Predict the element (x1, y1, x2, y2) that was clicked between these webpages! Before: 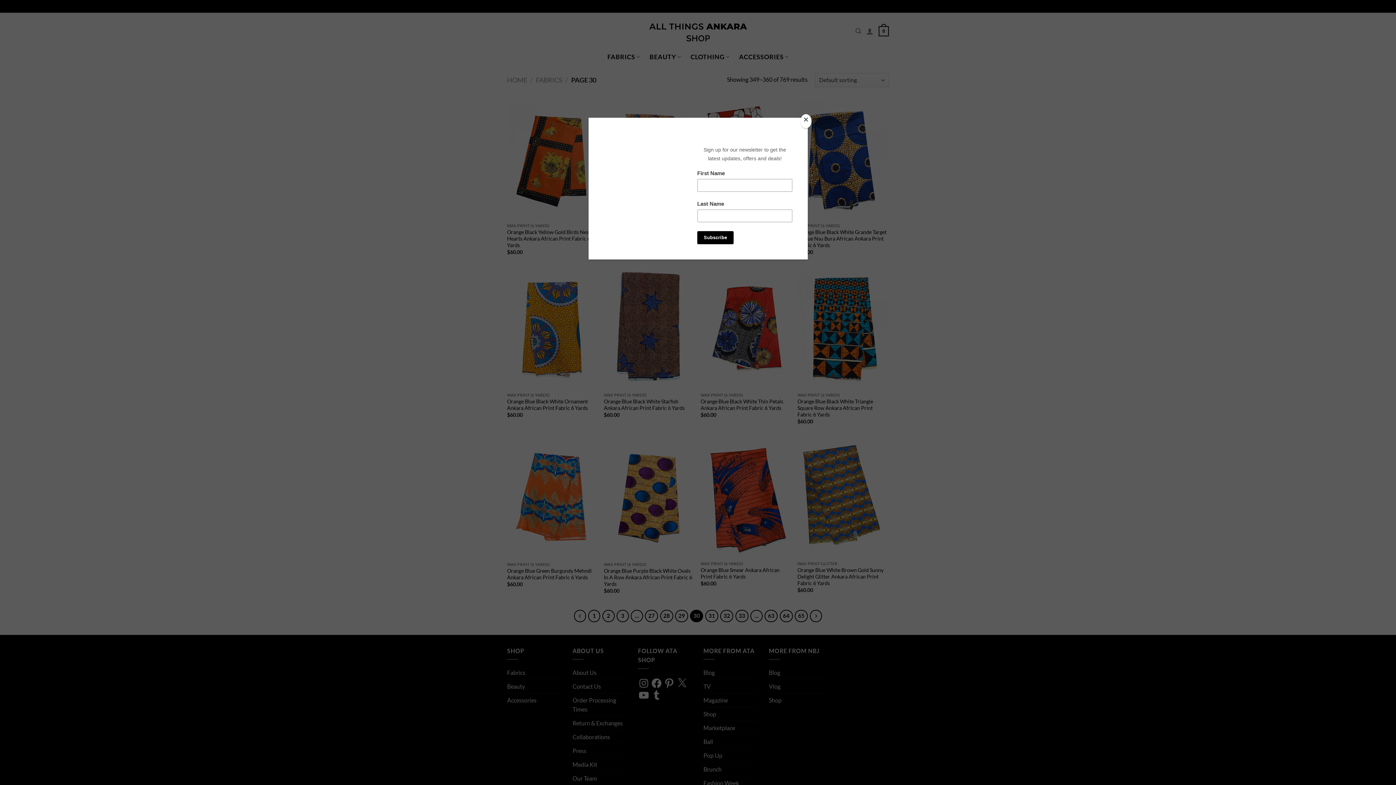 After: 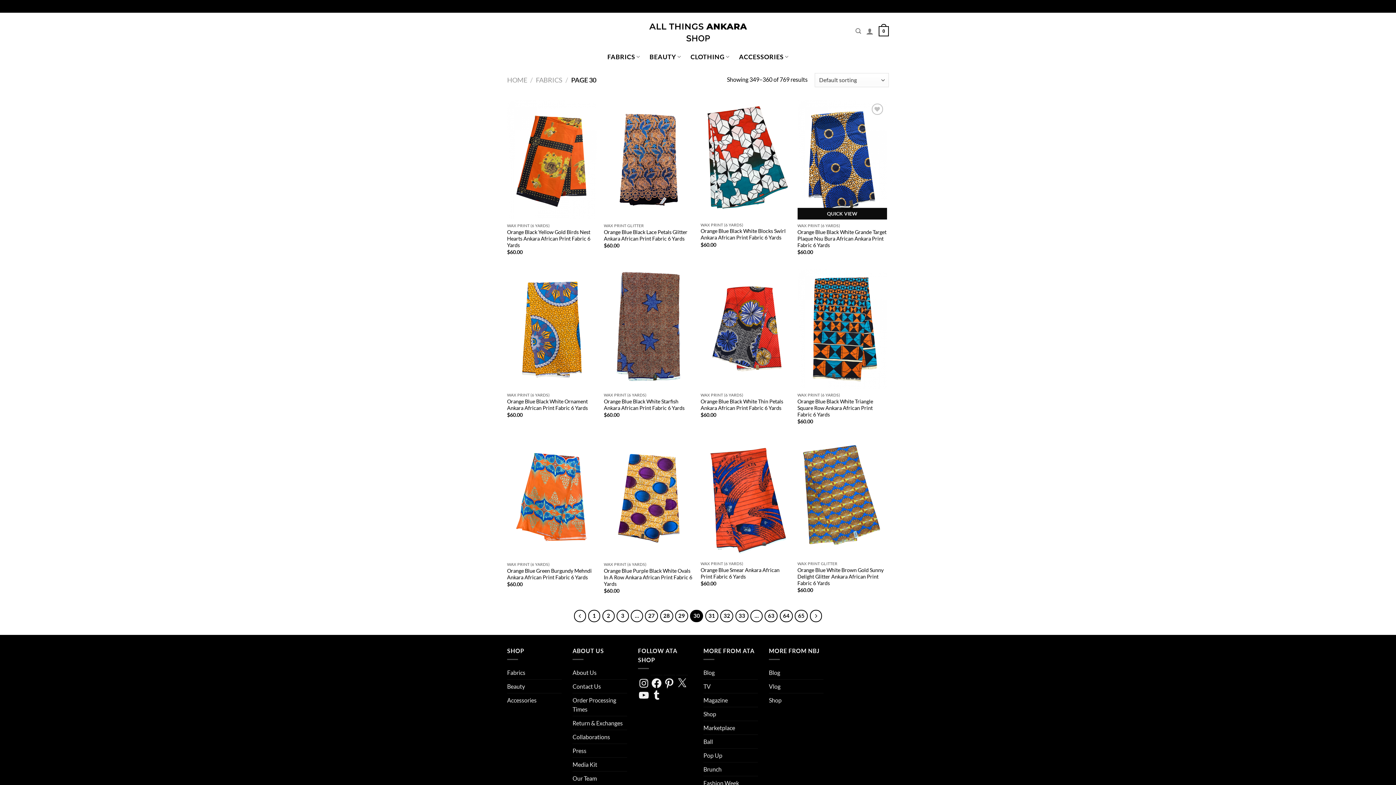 Action: label: Close bbox: (800, 114, 811, 128)